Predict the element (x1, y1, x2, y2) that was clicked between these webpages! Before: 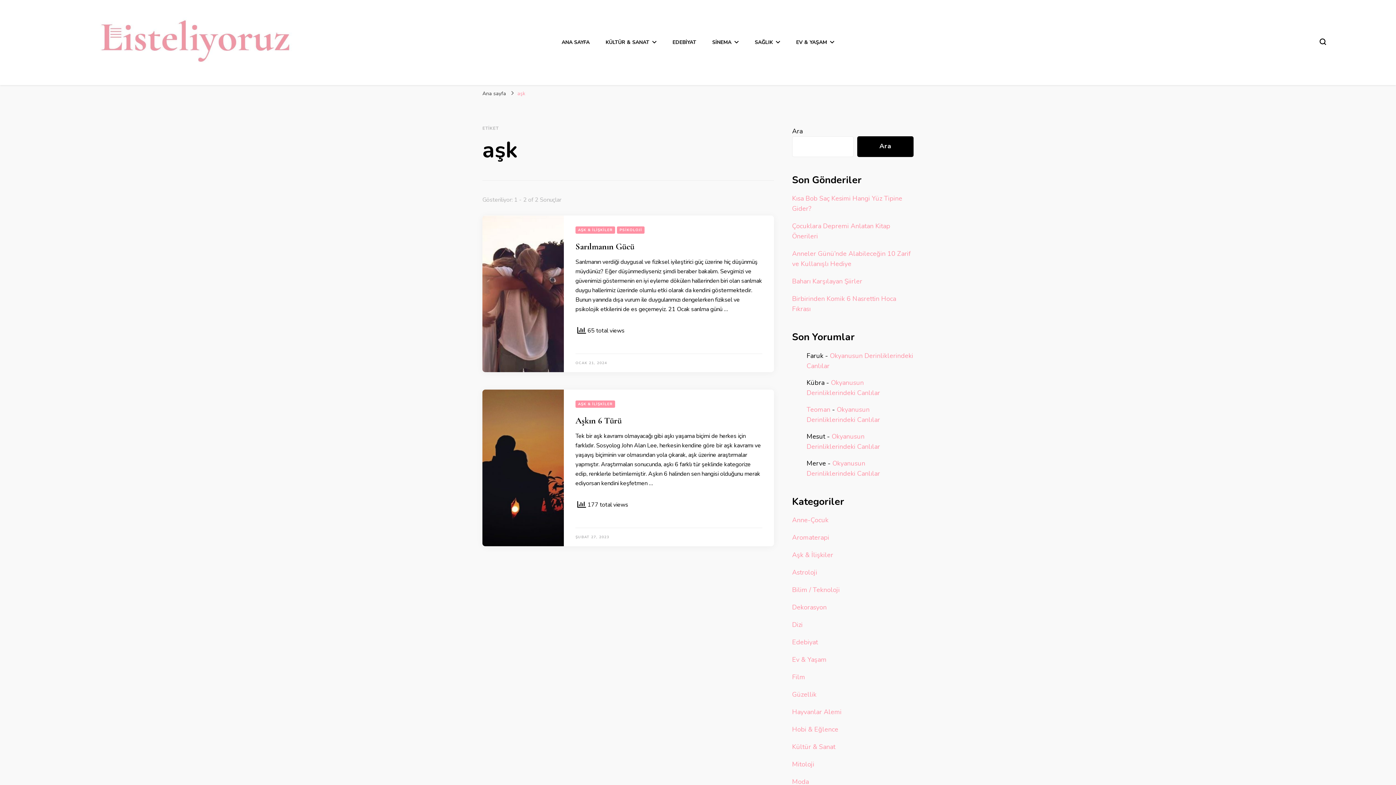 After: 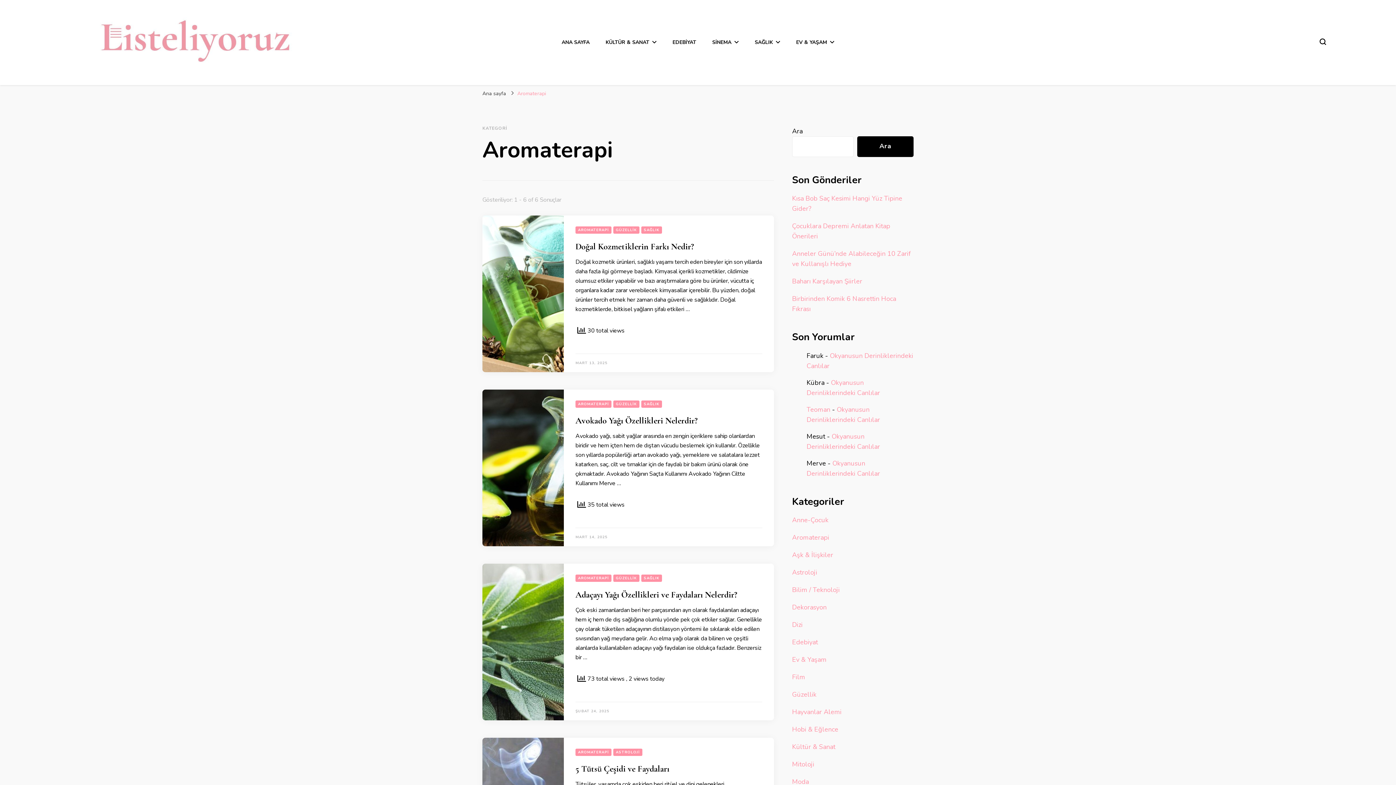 Action: label: Aromaterapi bbox: (792, 533, 829, 542)